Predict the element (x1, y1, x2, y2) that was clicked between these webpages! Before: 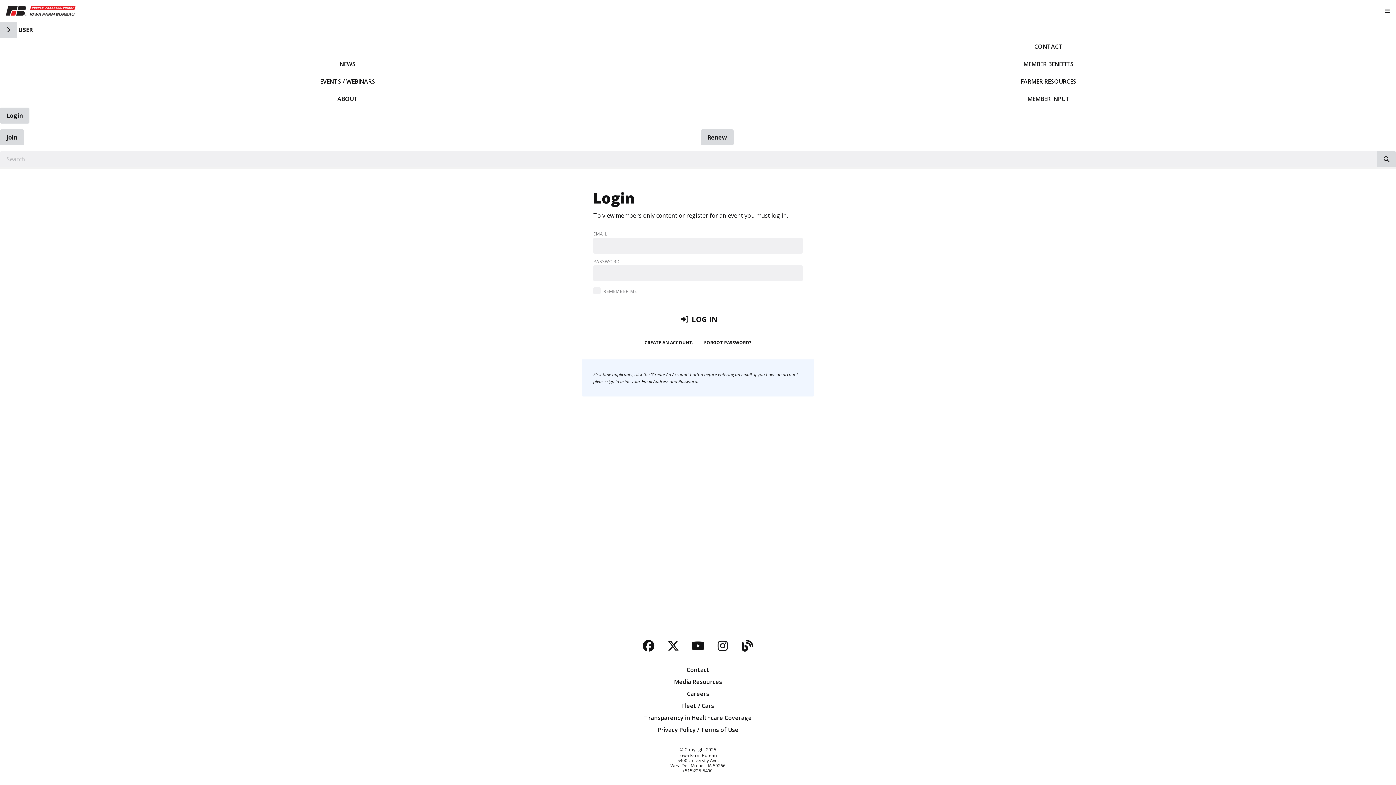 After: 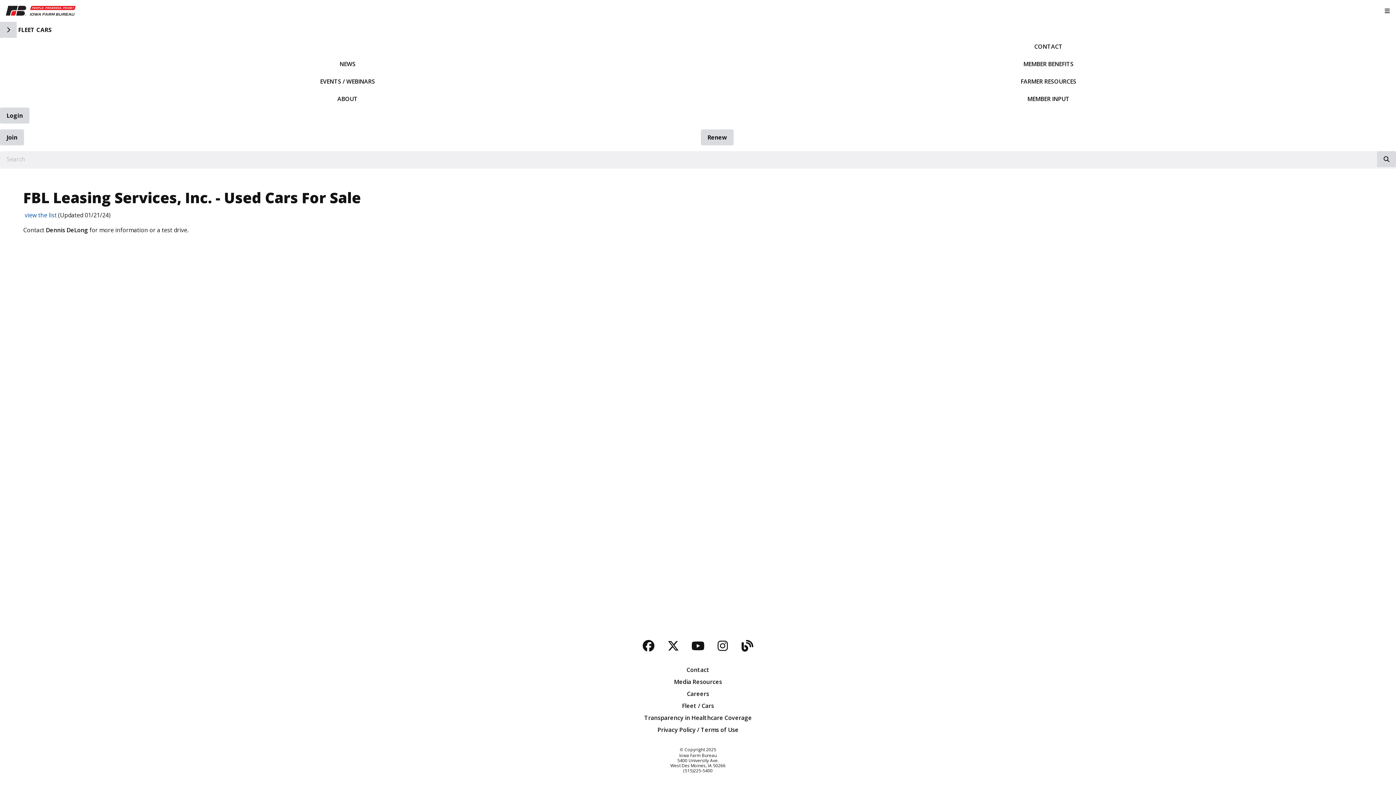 Action: bbox: (5, 701, 1390, 710) label: Fleet / Cars